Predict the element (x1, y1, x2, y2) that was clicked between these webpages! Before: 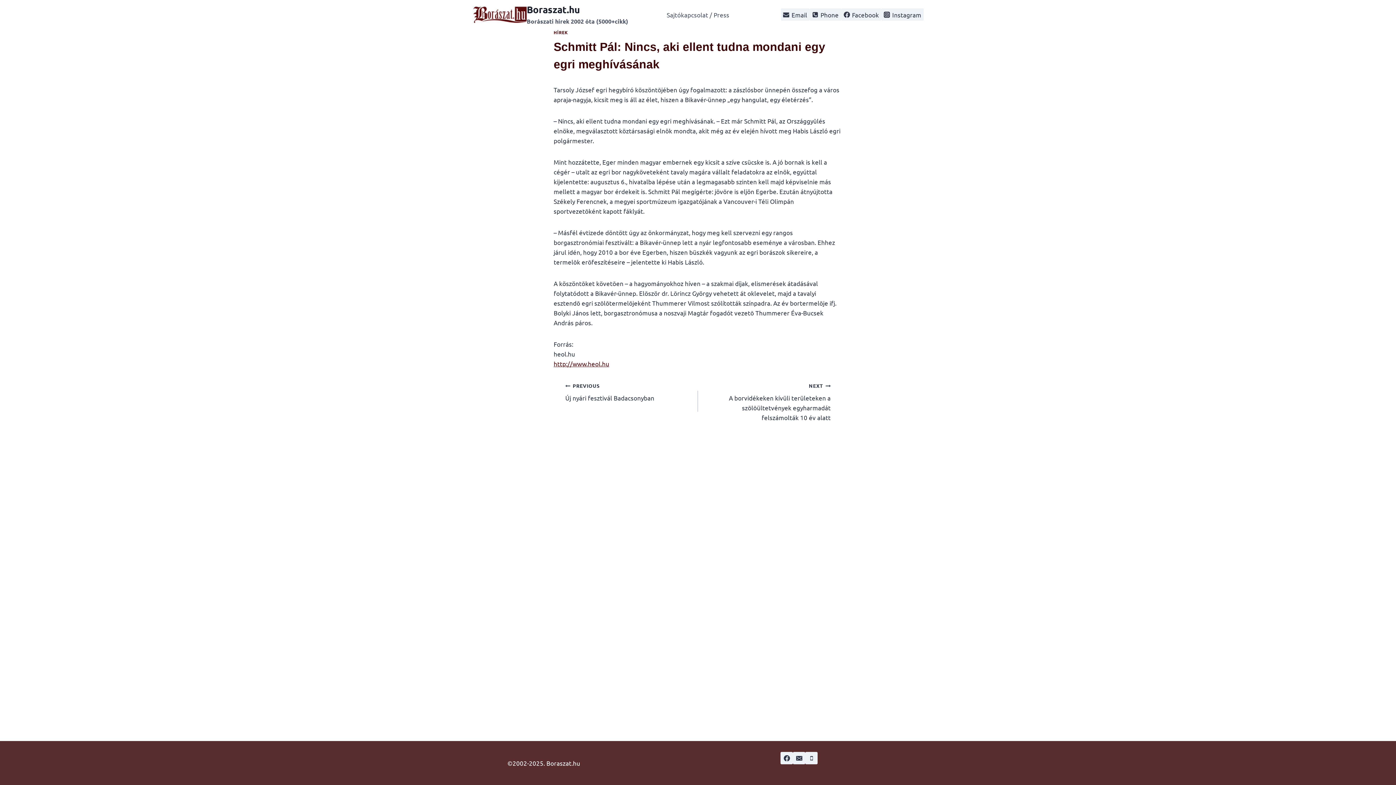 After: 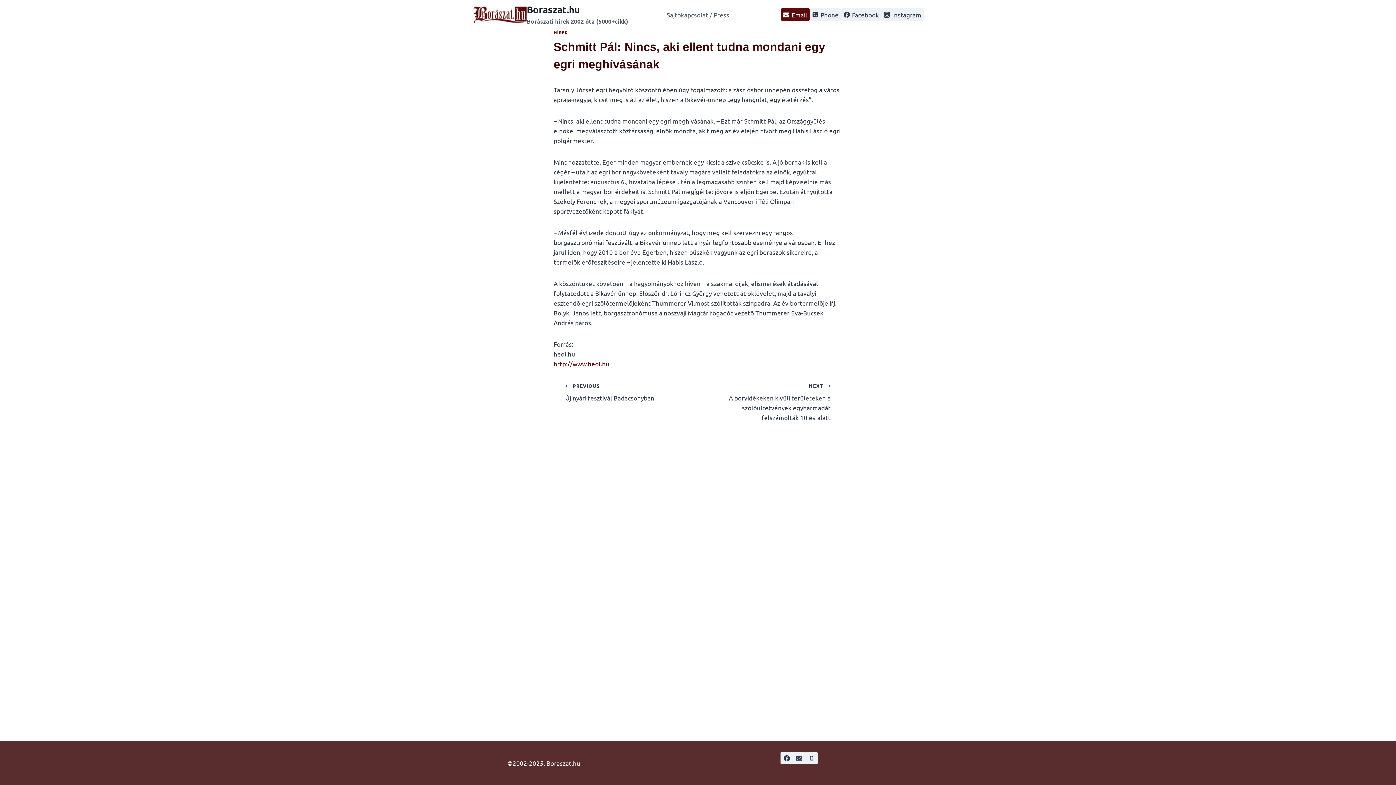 Action: bbox: (780, 8, 809, 20) label: Email